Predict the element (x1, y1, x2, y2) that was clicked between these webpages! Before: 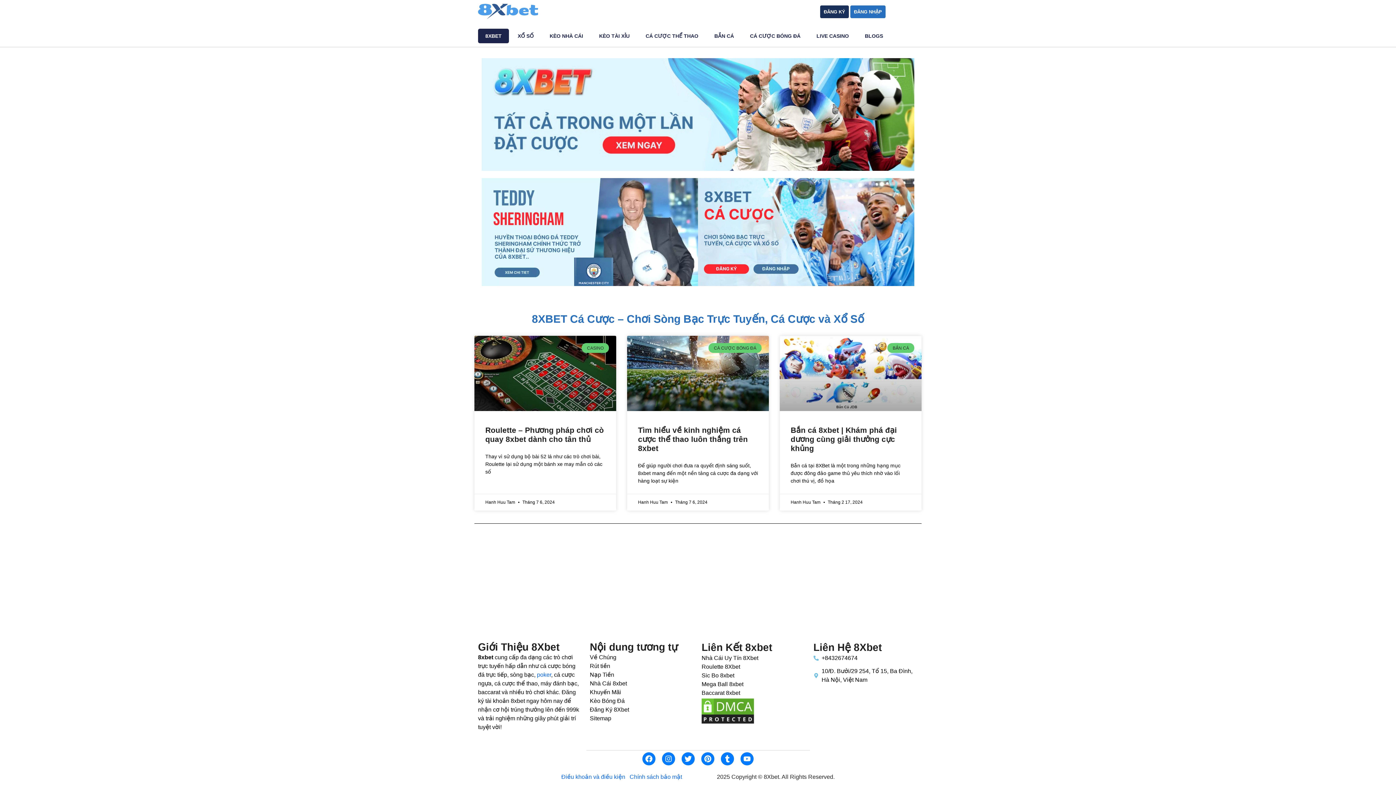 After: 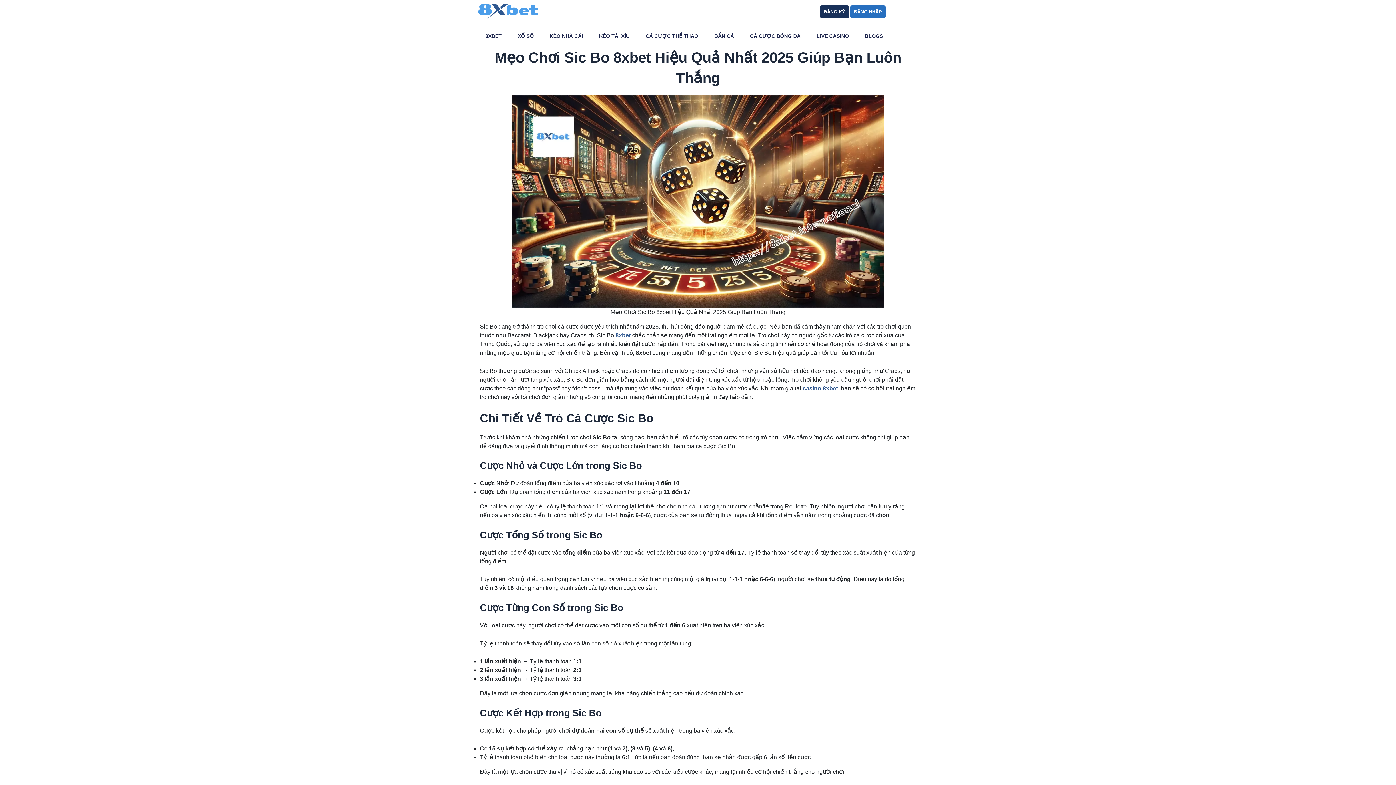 Action: label: Sic Bo 8xbet bbox: (701, 671, 806, 680)